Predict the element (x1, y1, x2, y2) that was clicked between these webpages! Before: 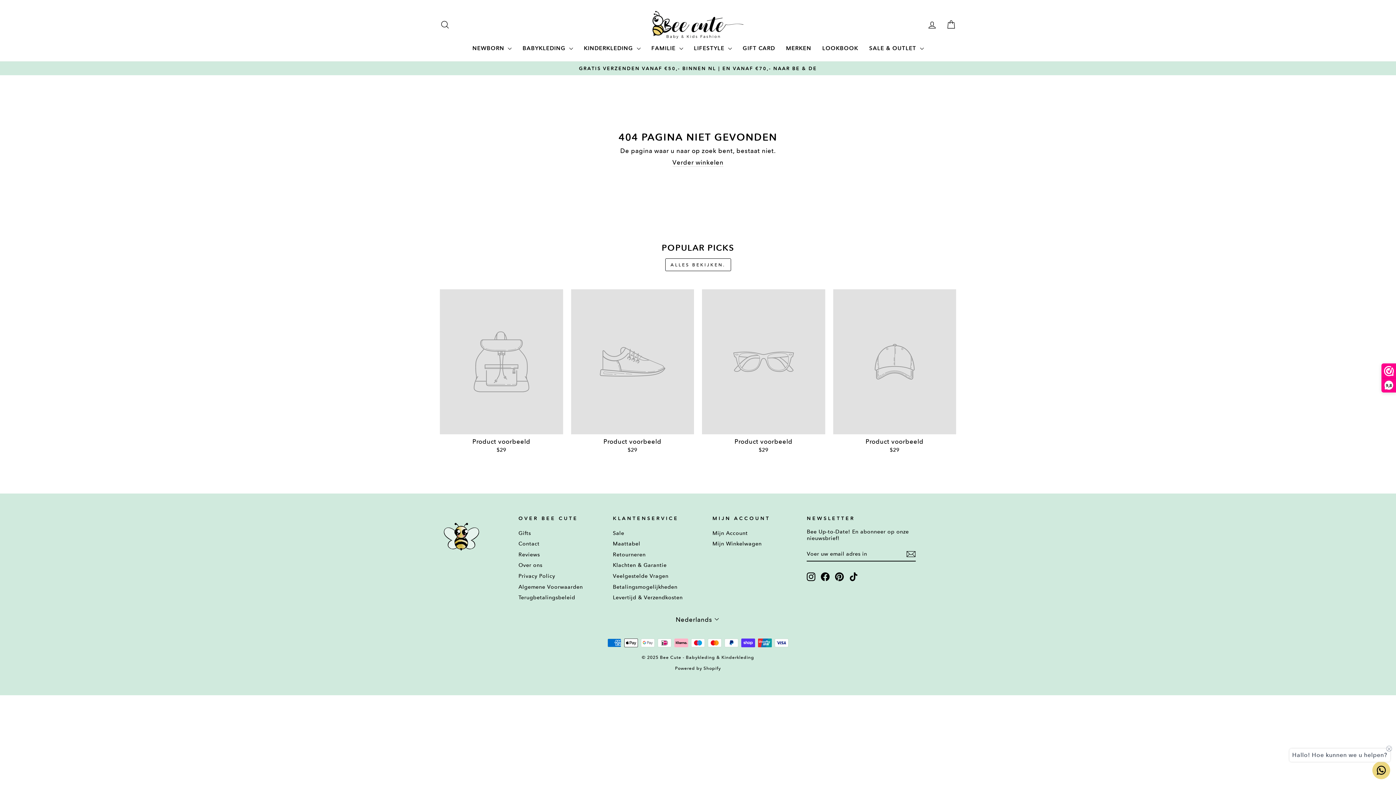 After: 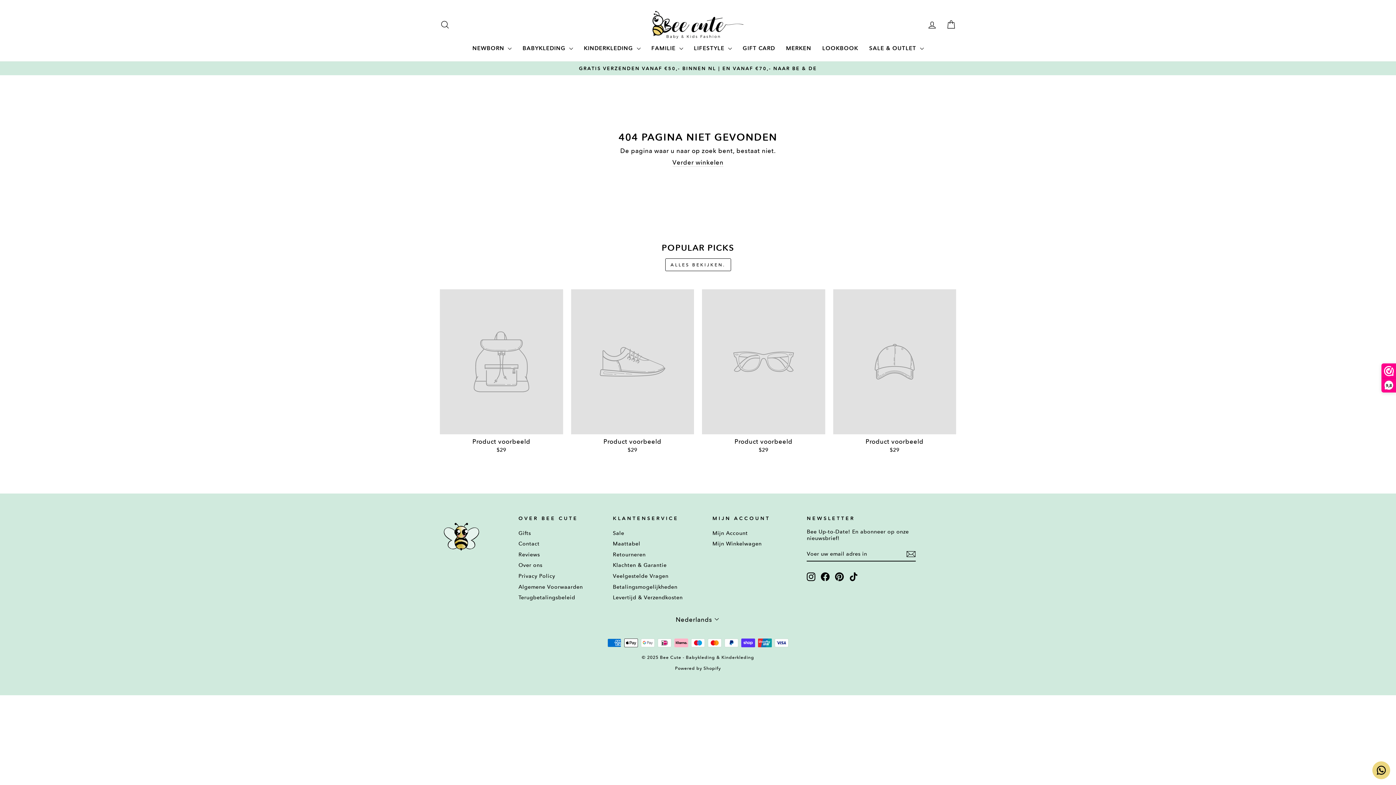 Action: label: ALLES BEKIJKEN. bbox: (665, 258, 731, 271)